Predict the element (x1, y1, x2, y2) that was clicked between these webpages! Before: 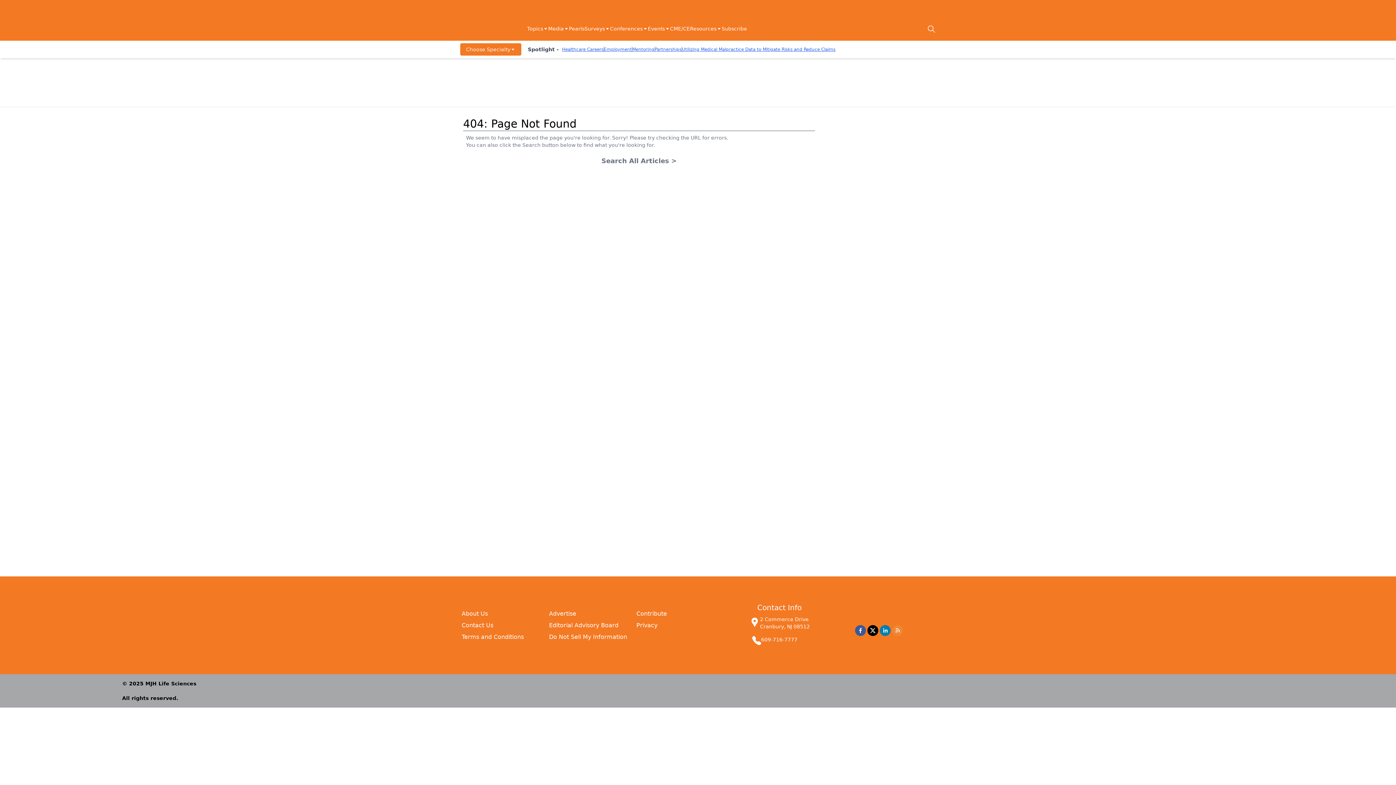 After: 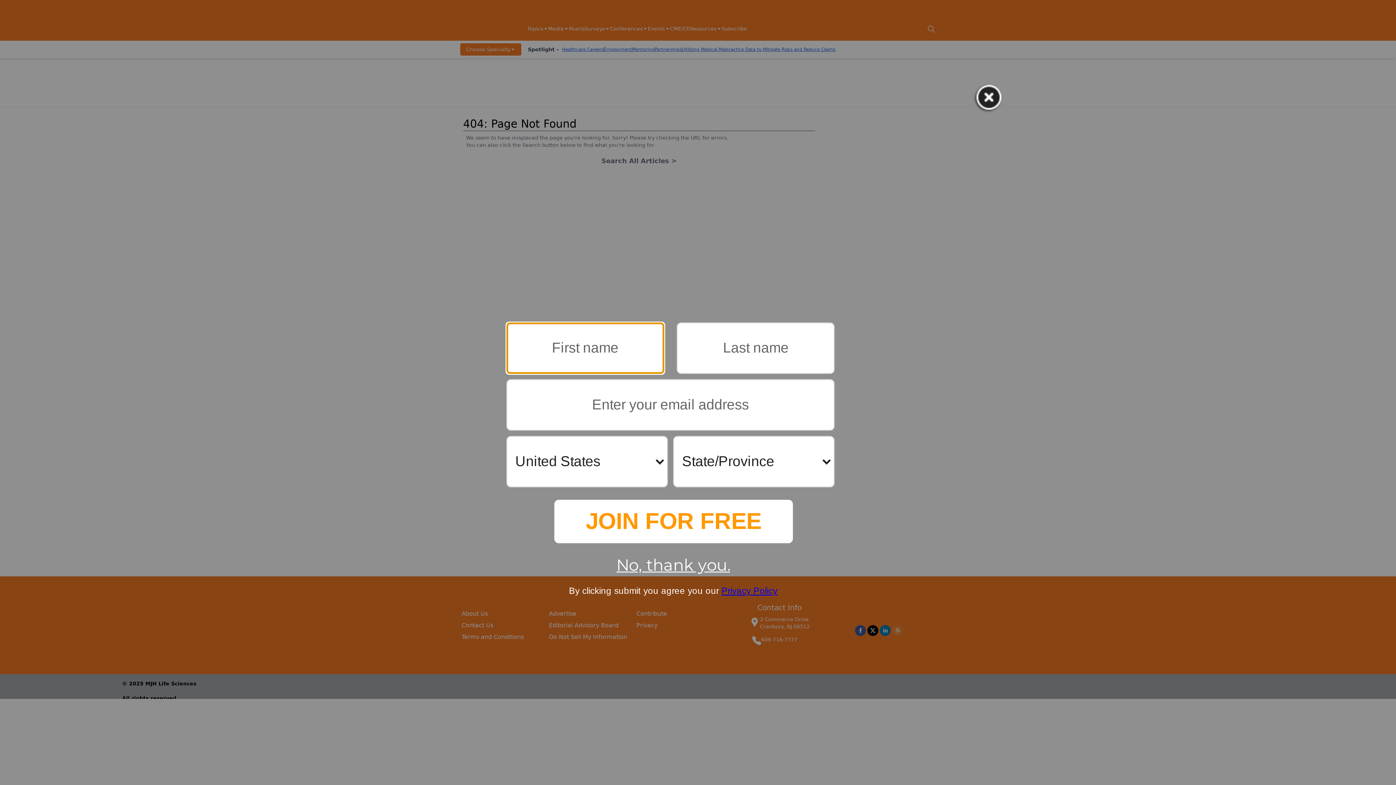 Action: bbox: (880, 625, 890, 636) label: linkedin